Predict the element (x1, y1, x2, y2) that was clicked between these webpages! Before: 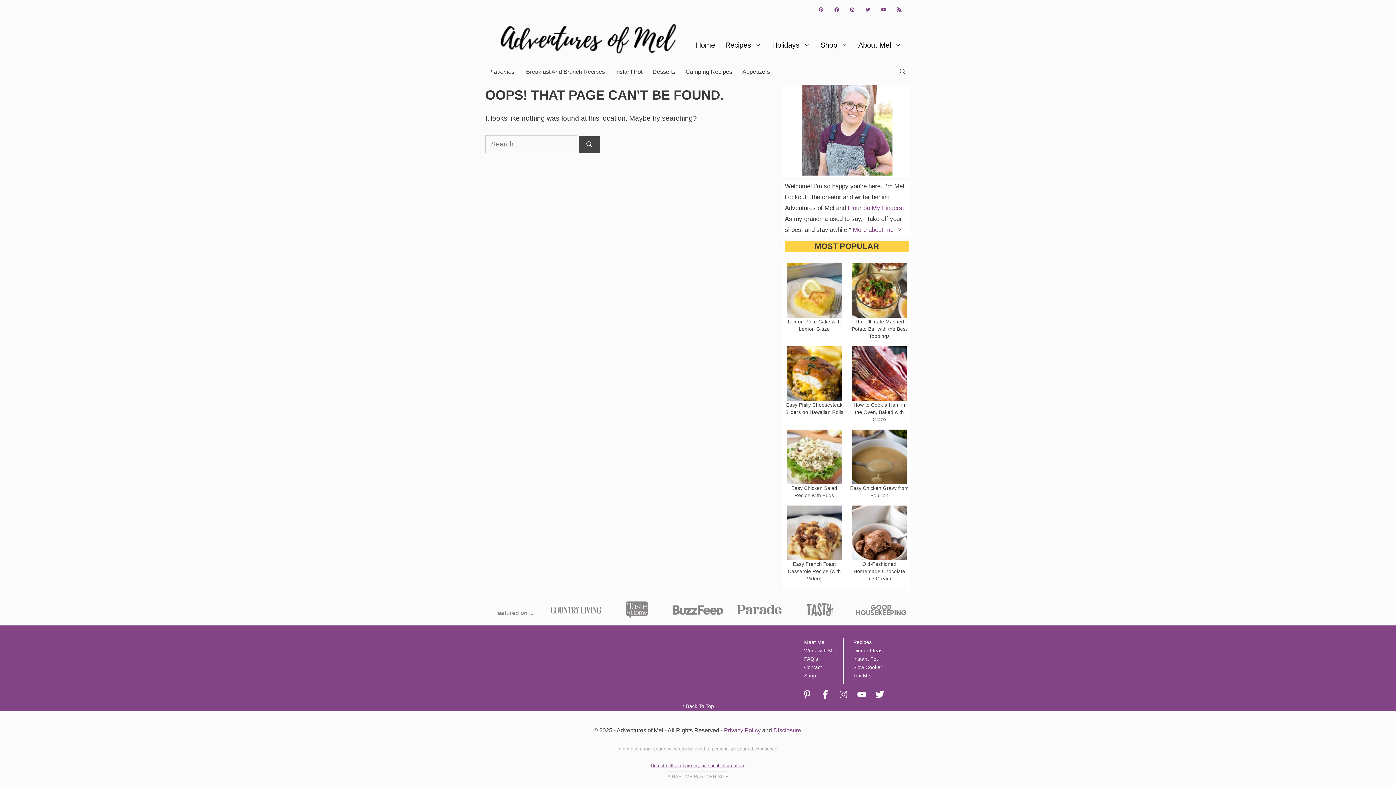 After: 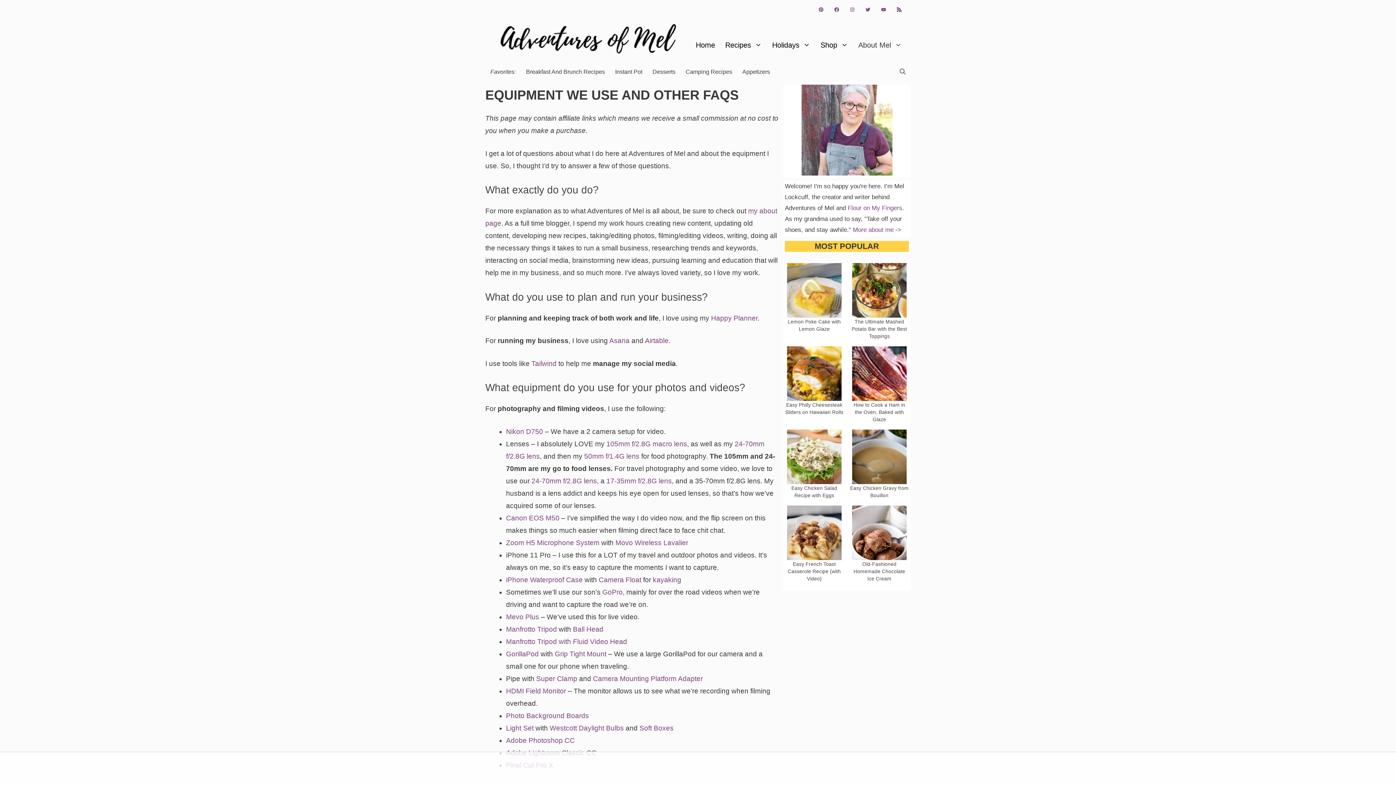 Action: bbox: (804, 656, 818, 662) label: FAQ's